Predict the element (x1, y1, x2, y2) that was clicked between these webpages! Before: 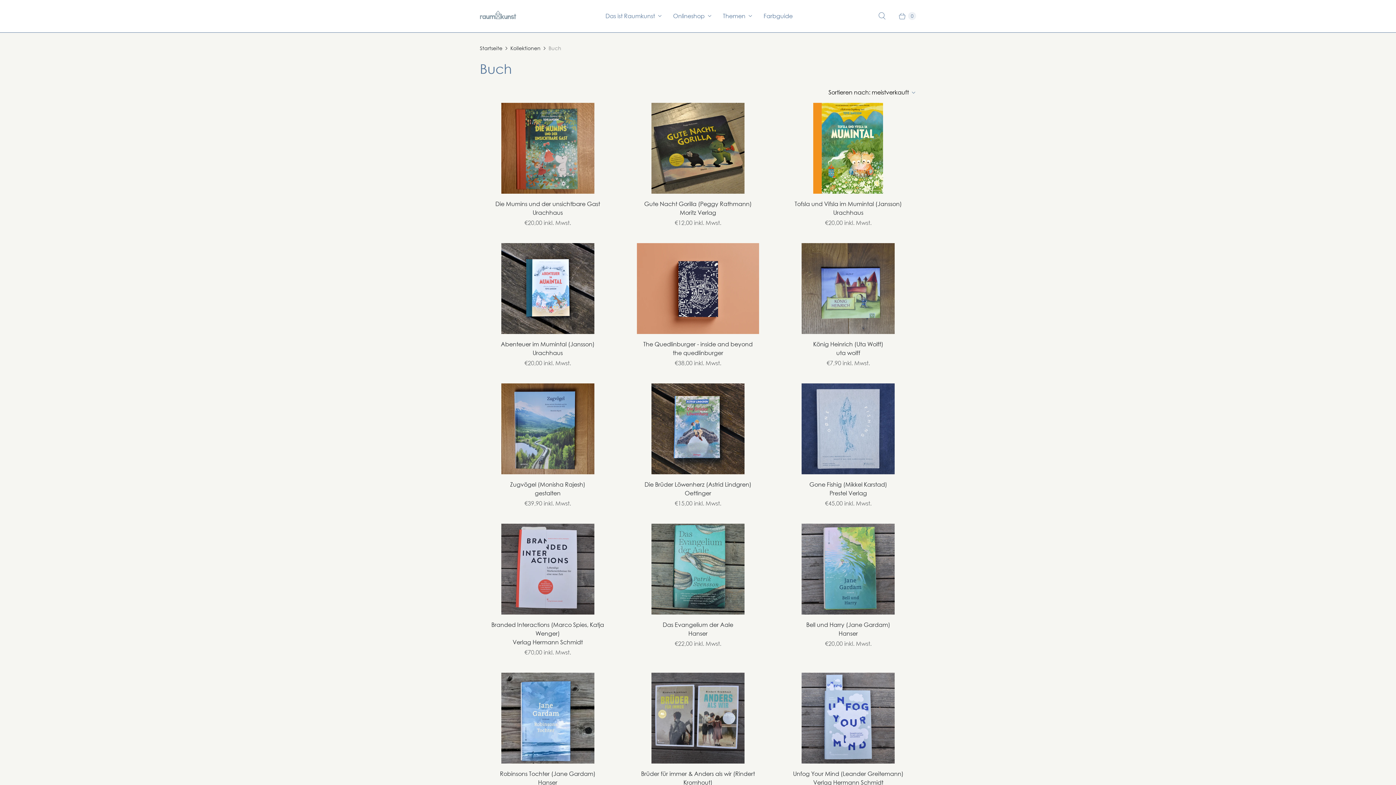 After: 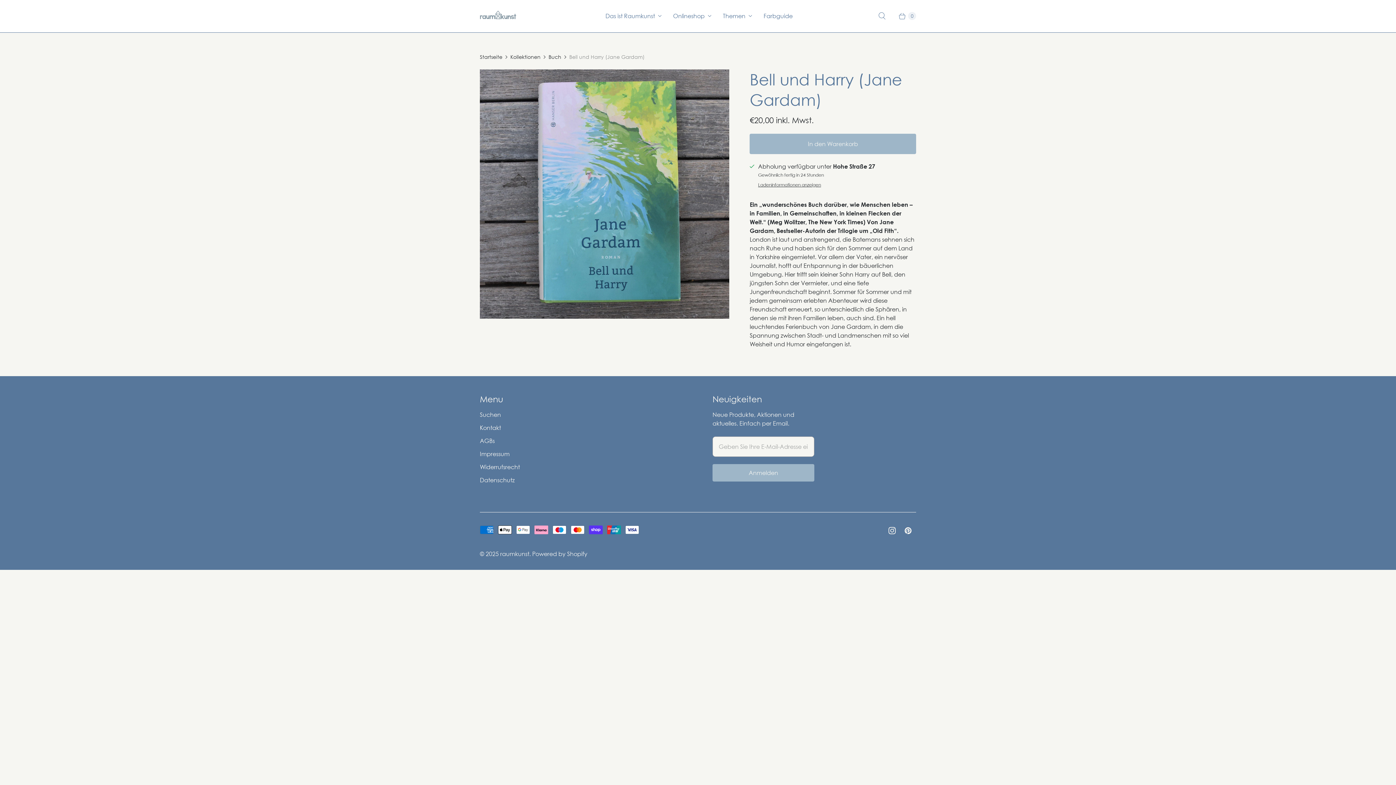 Action: bbox: (801, 523, 895, 614) label: /products/bell-und-harry-jane-gardam